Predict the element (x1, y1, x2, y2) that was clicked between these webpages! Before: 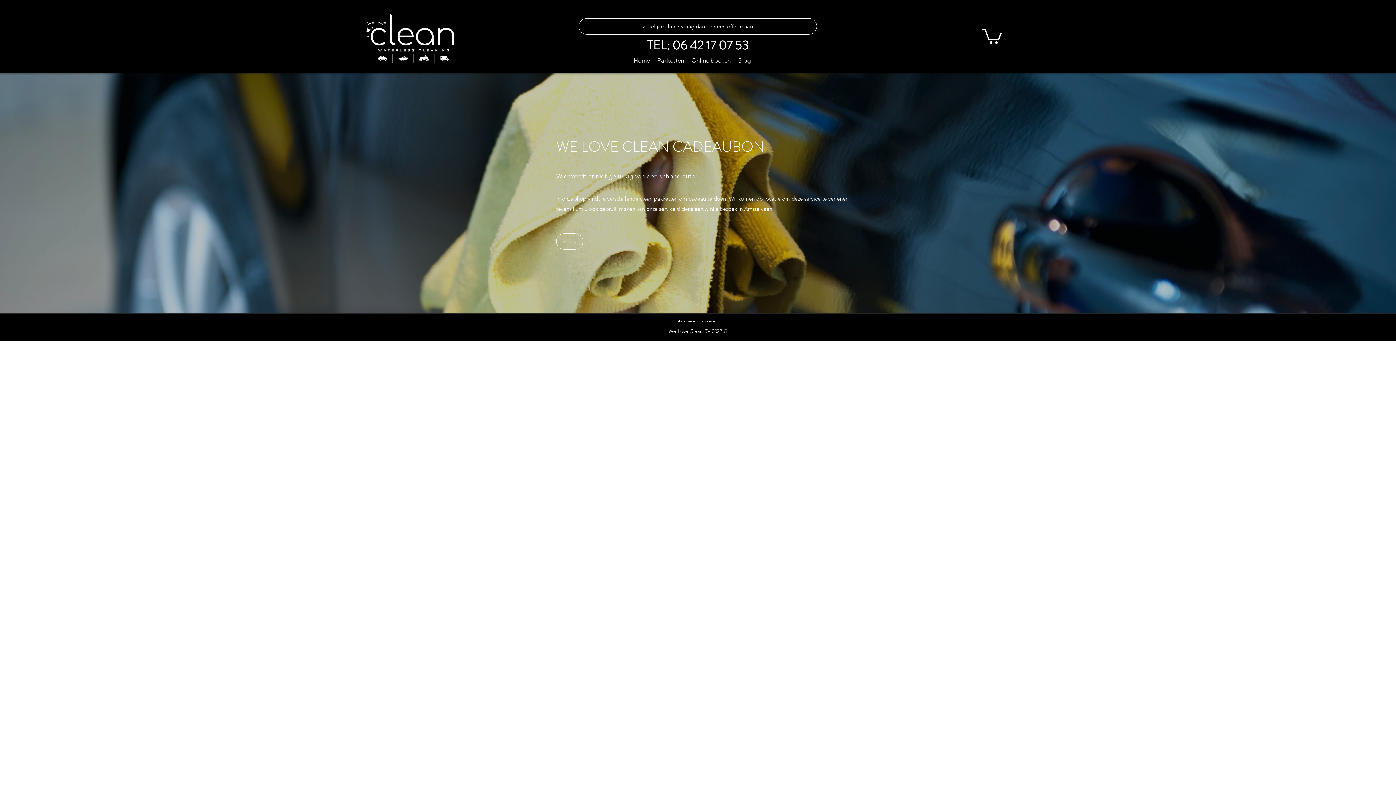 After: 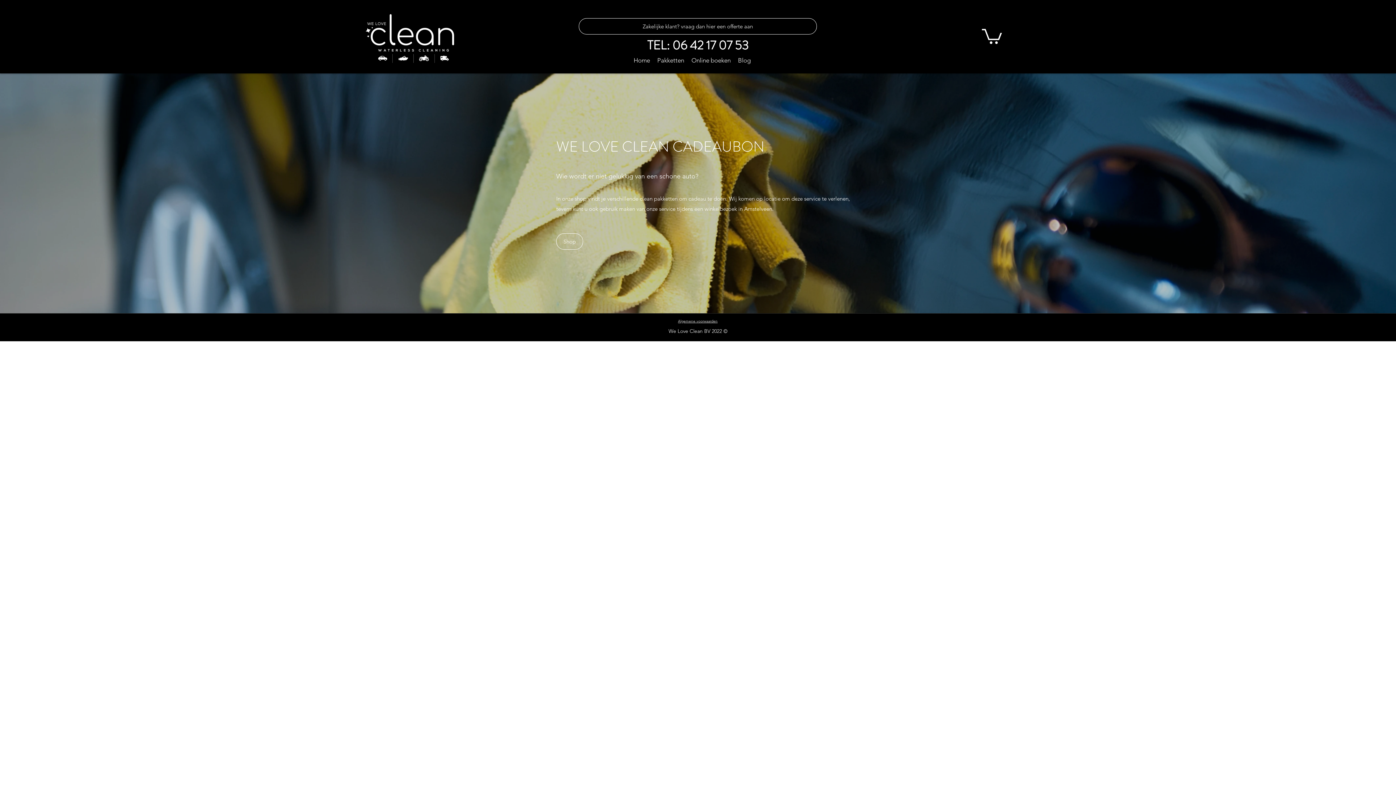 Action: bbox: (678, 318, 717, 323) label: Algemene voorwaarden